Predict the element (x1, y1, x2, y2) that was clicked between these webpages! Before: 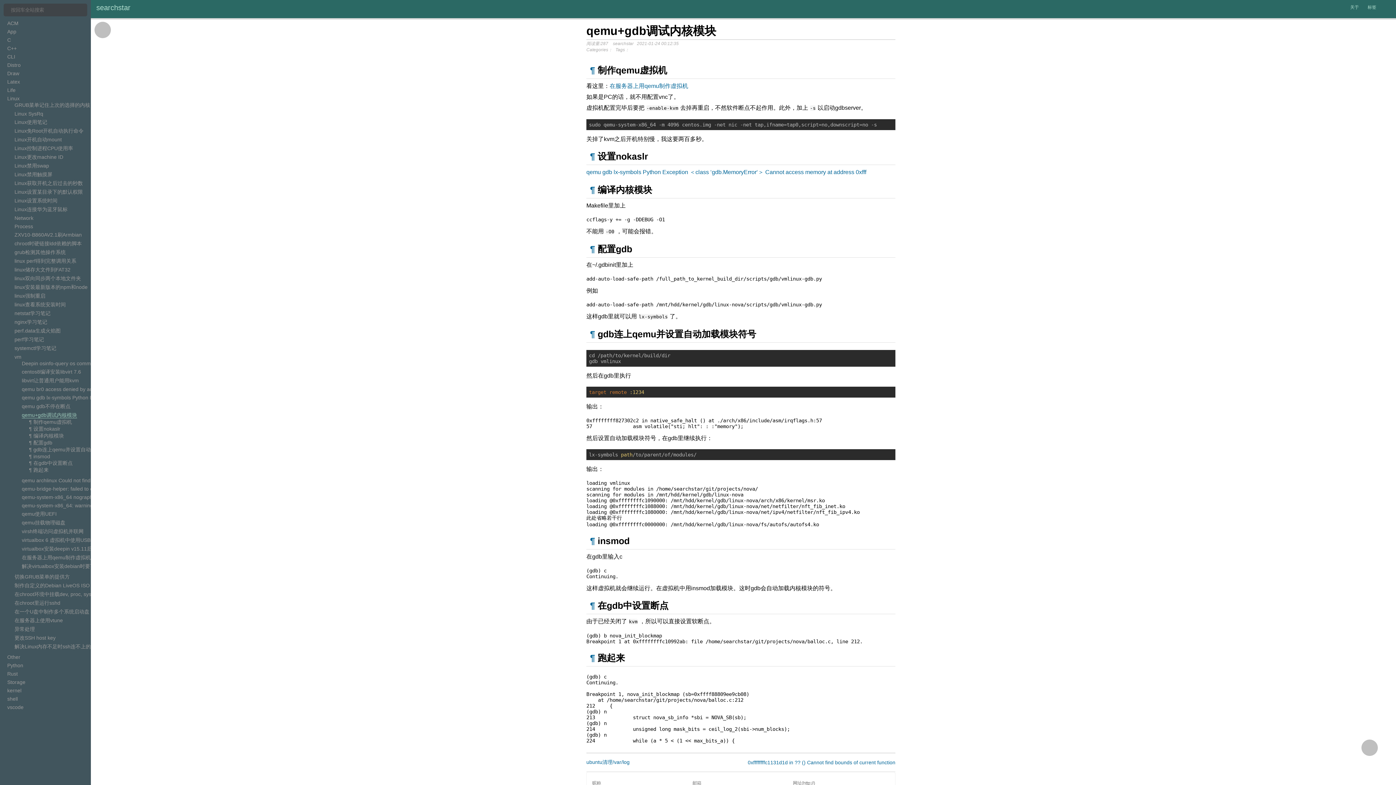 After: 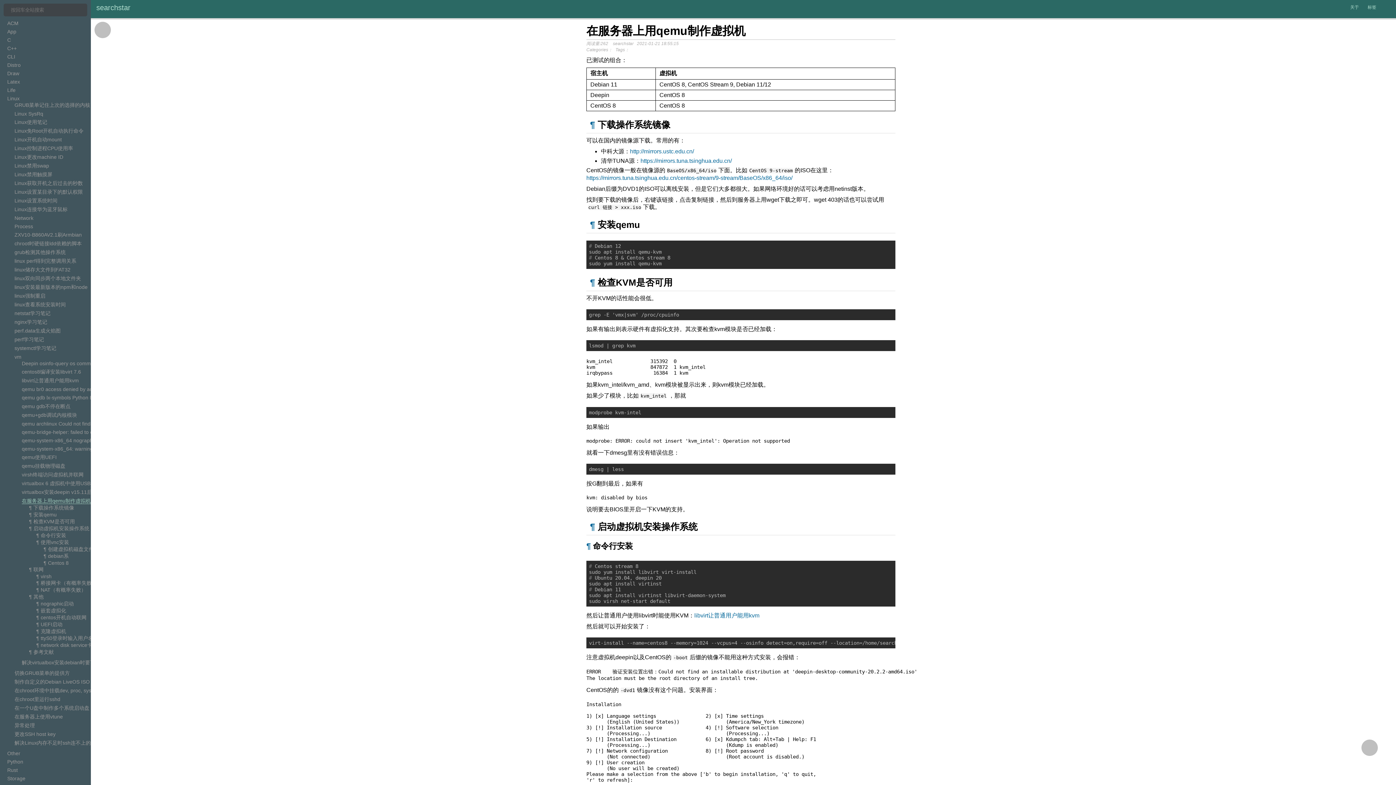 Action: label: 在服务器上用qemu制作虚拟机 bbox: (609, 82, 688, 89)